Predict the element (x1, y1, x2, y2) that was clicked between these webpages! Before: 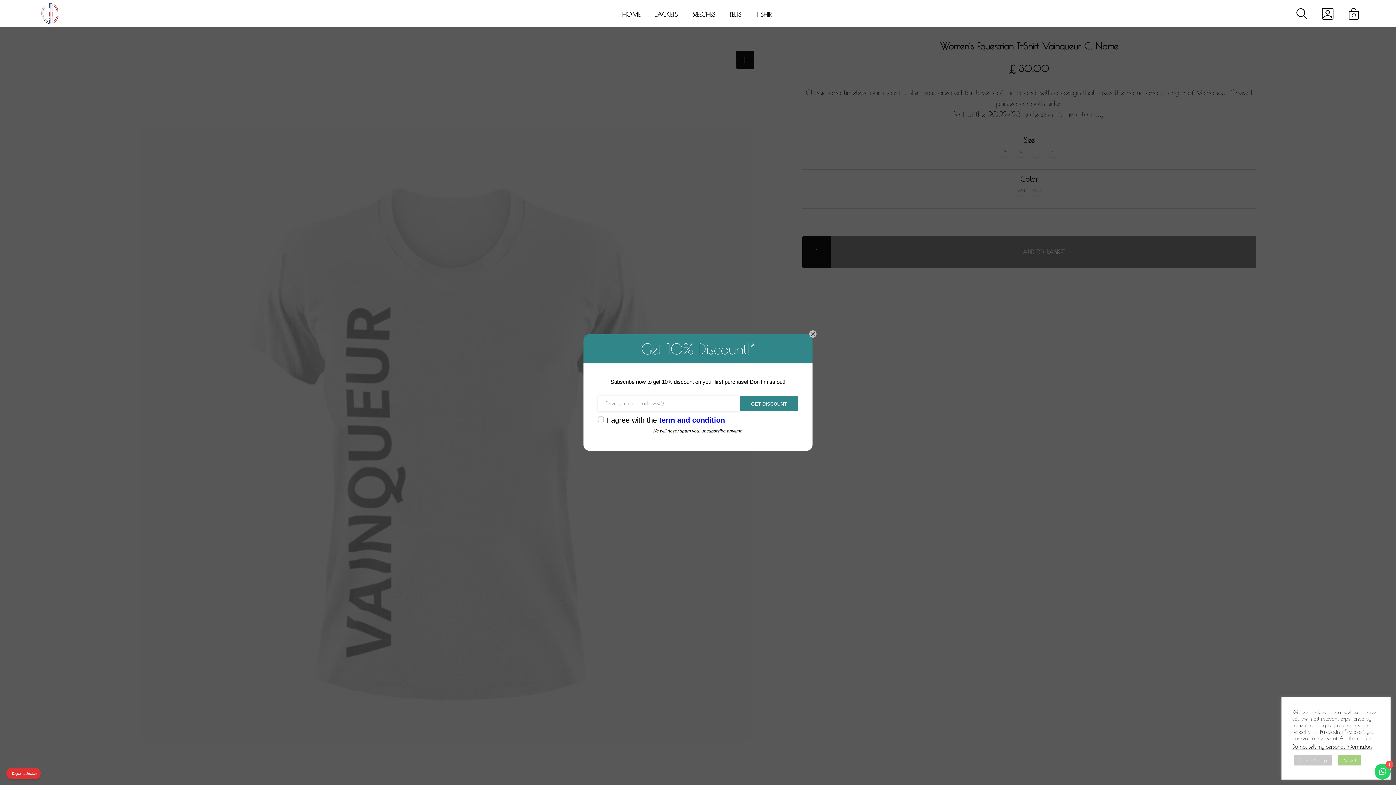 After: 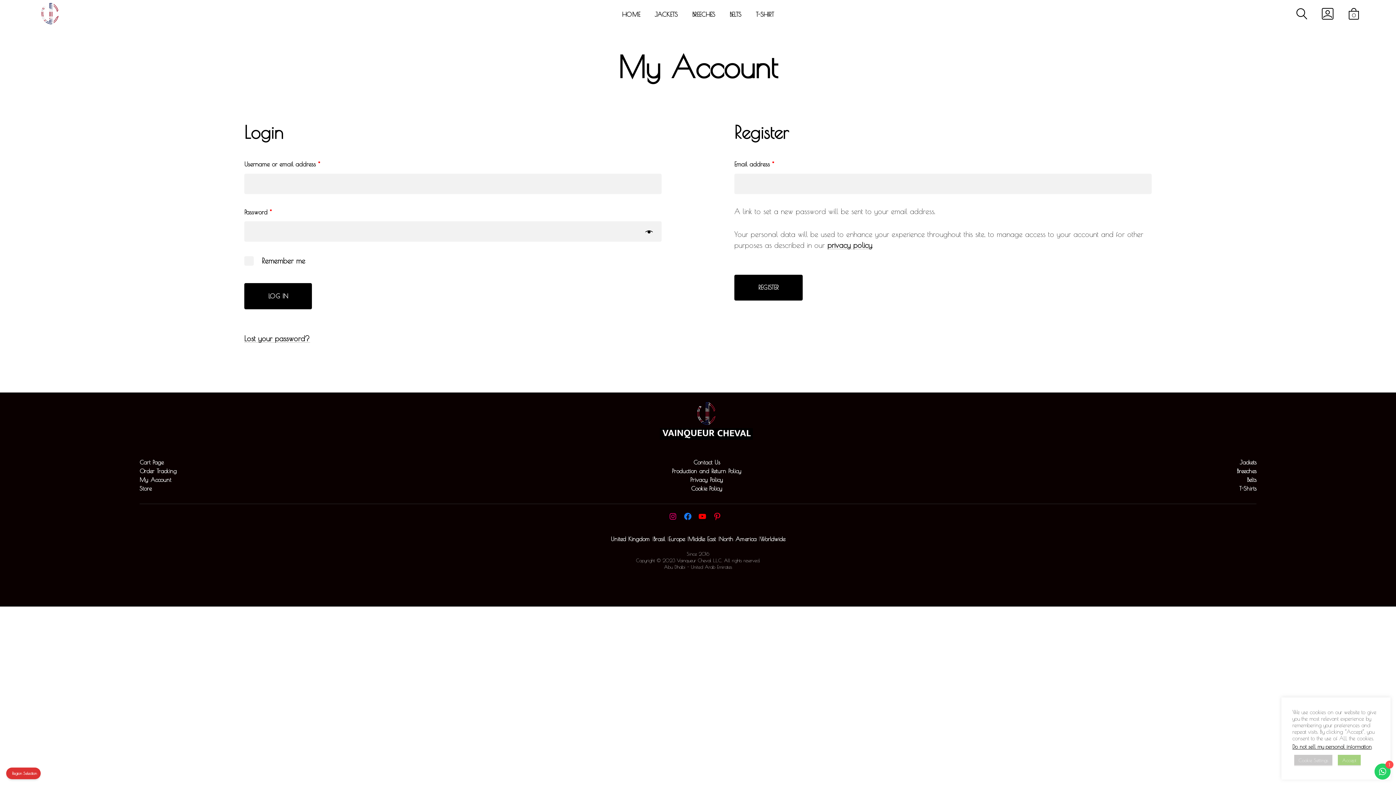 Action: label: GO TO MY ACCOUNT bbox: (1322, 7, 1333, 19)